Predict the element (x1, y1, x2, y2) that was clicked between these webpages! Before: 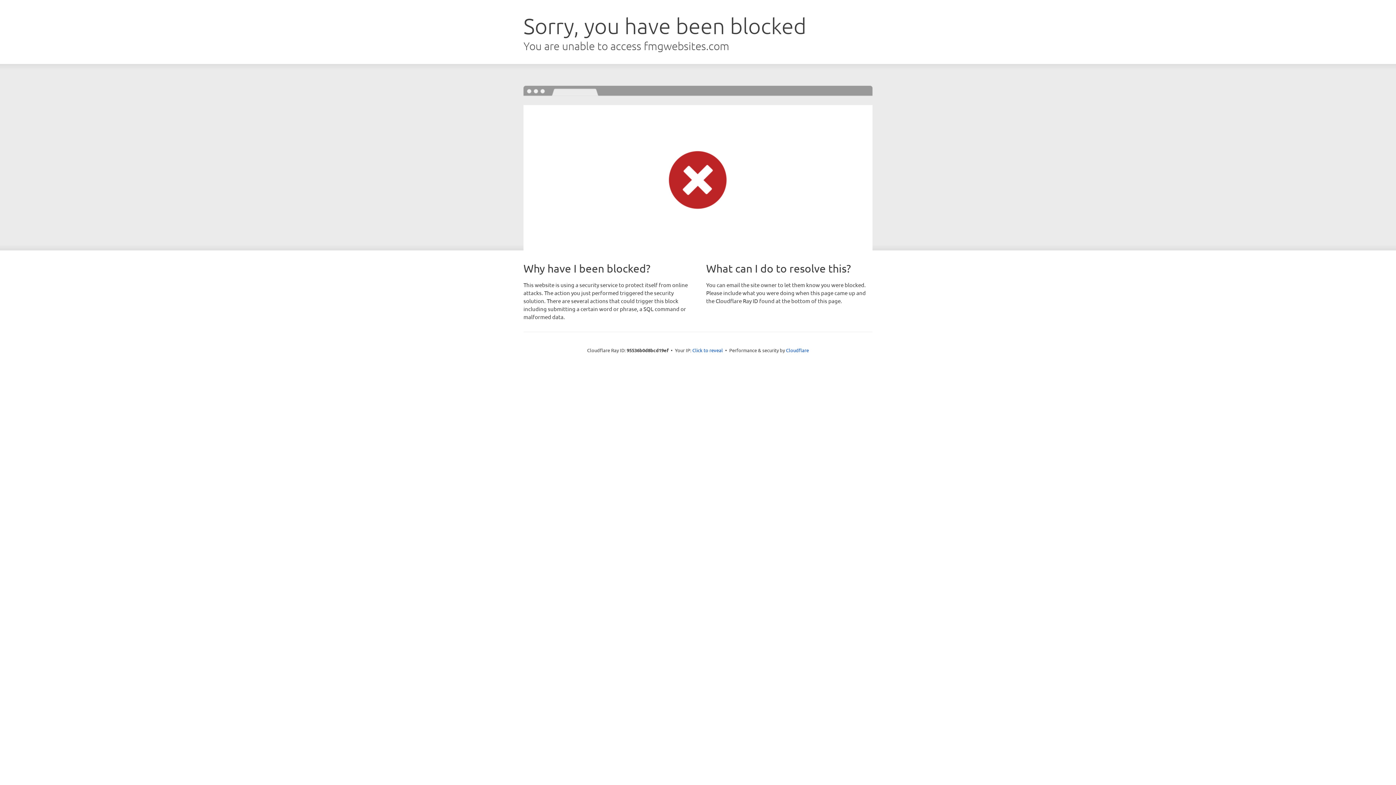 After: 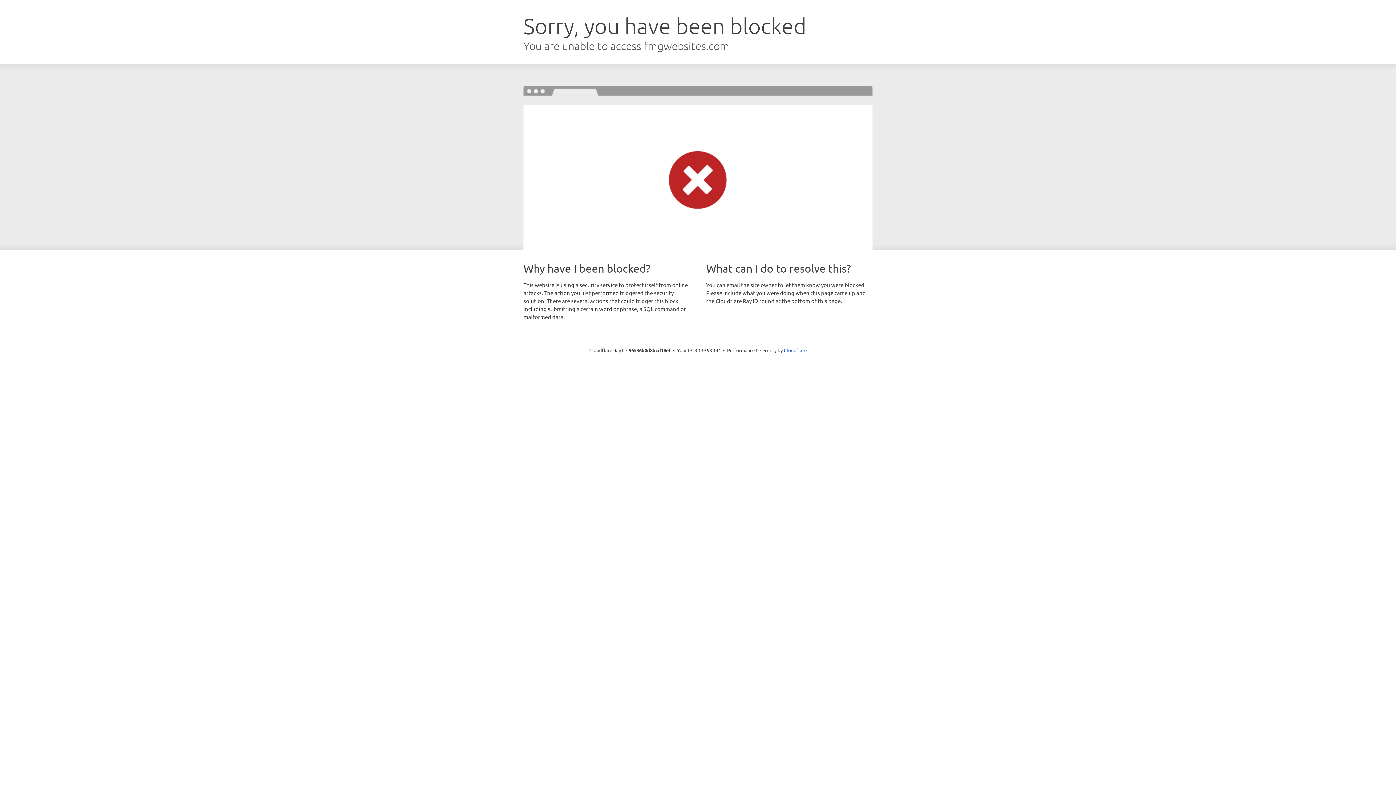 Action: label: Click to reveal bbox: (692, 346, 723, 353)